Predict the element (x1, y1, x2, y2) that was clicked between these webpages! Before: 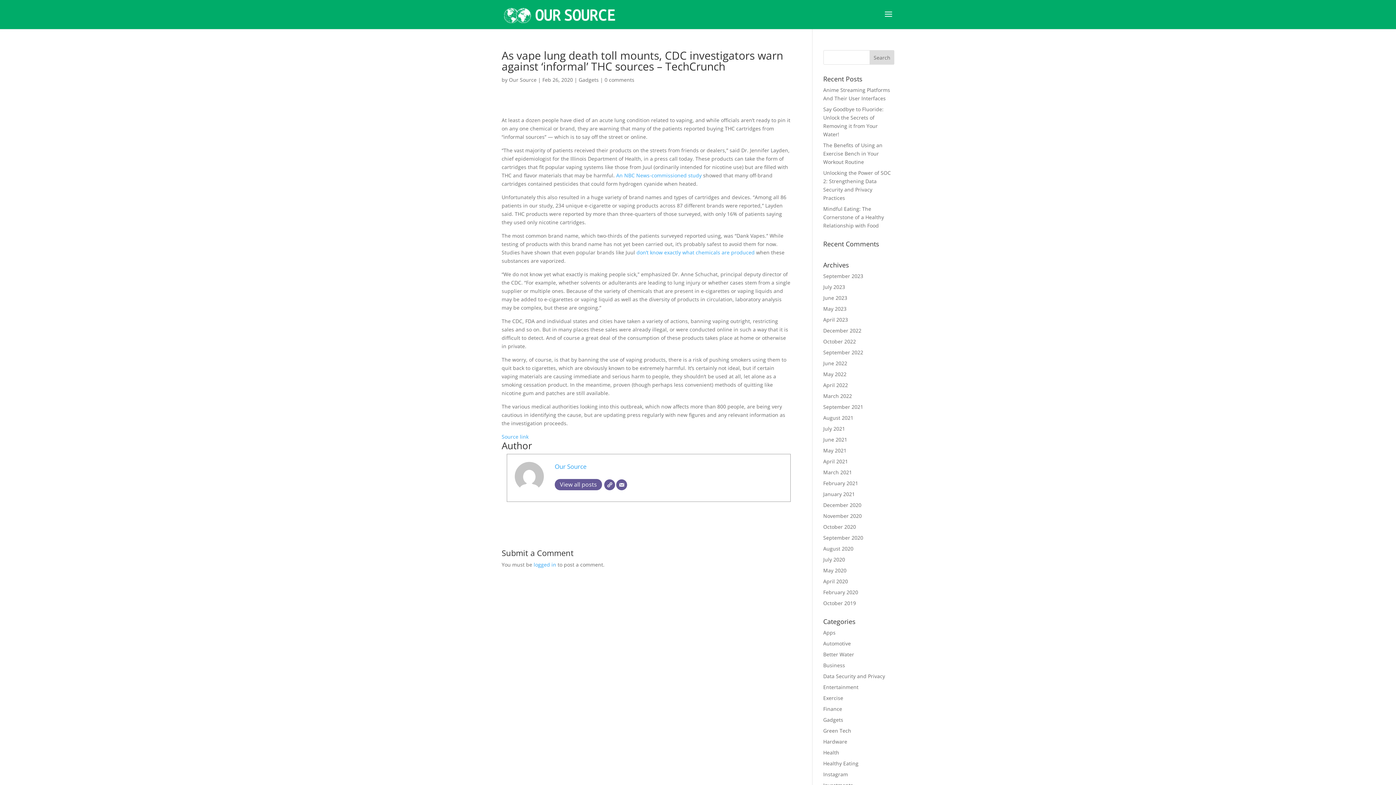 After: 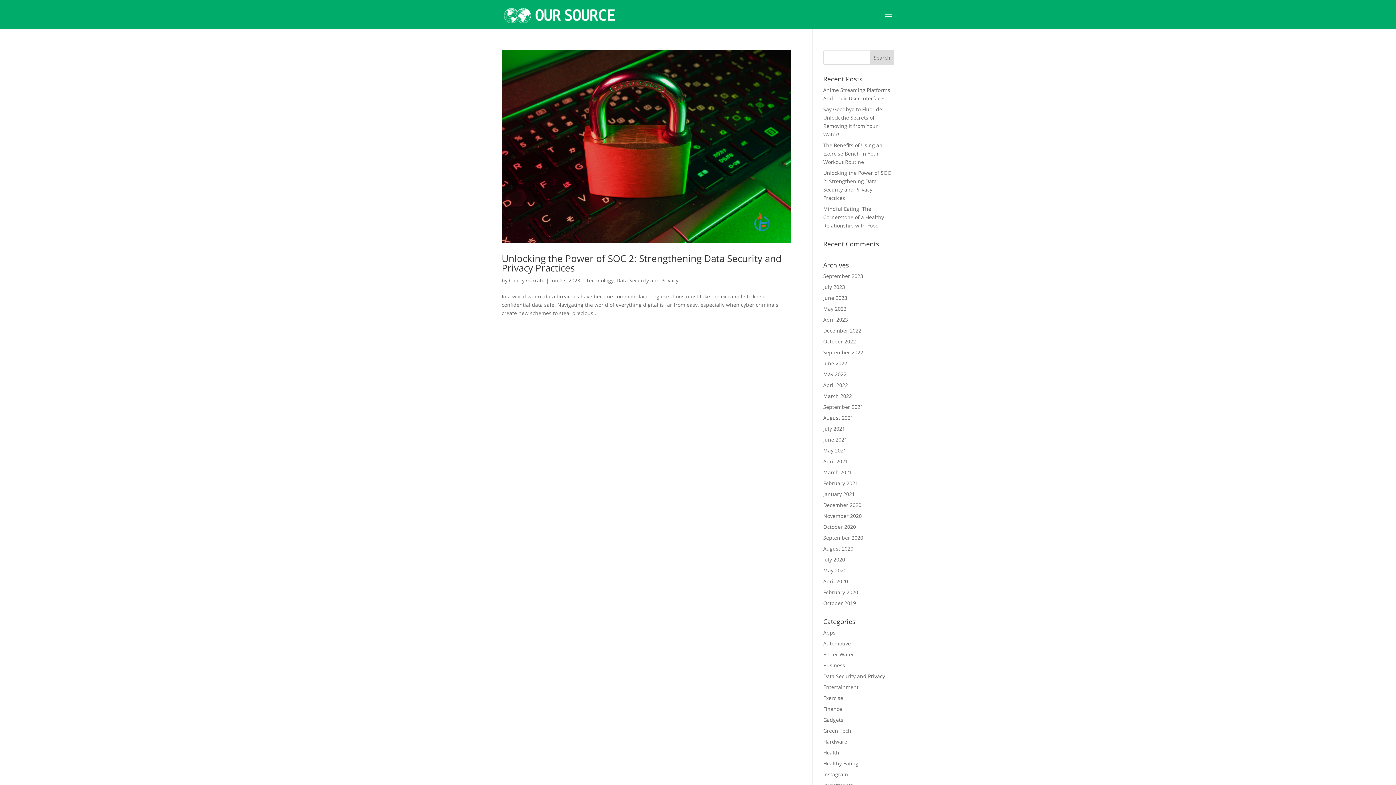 Action: label: Data Security and Privacy bbox: (823, 673, 885, 680)